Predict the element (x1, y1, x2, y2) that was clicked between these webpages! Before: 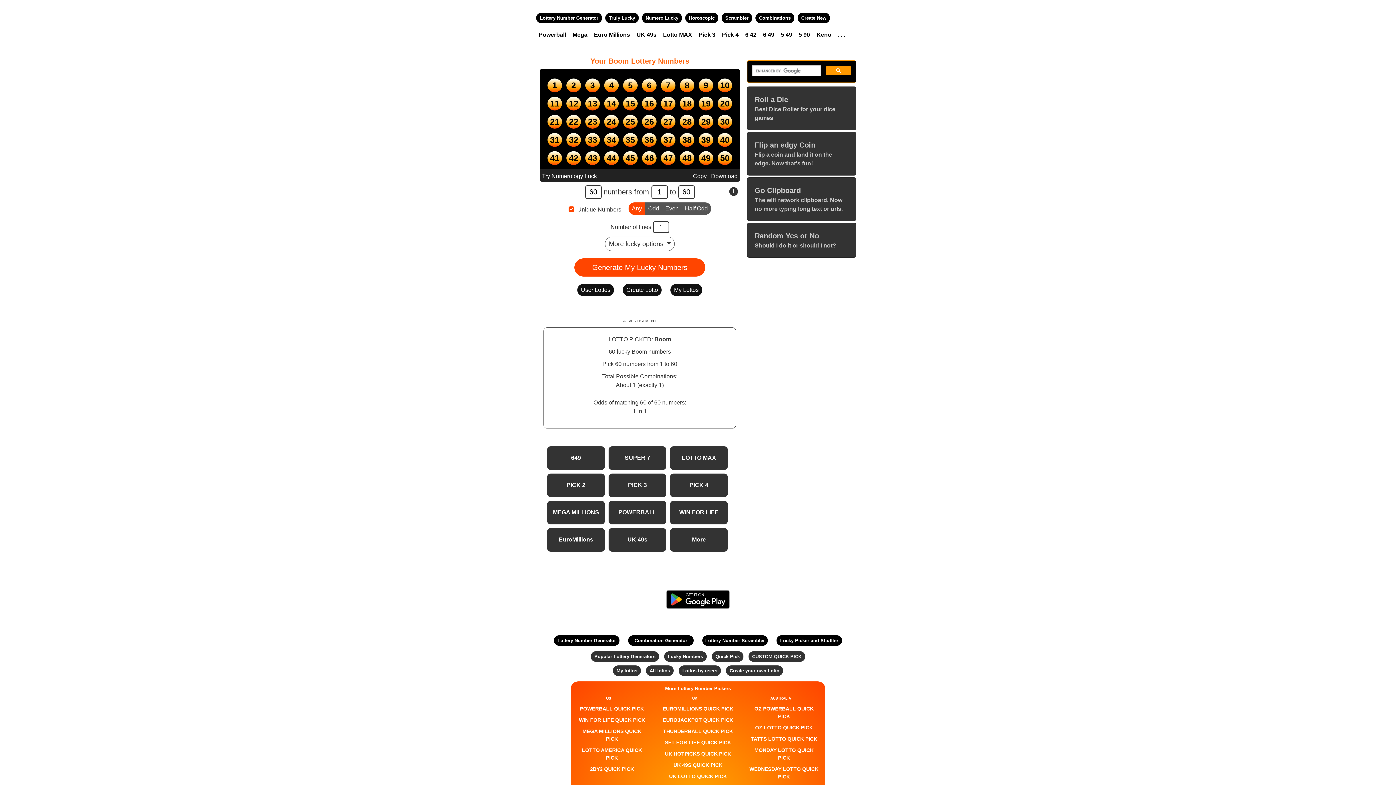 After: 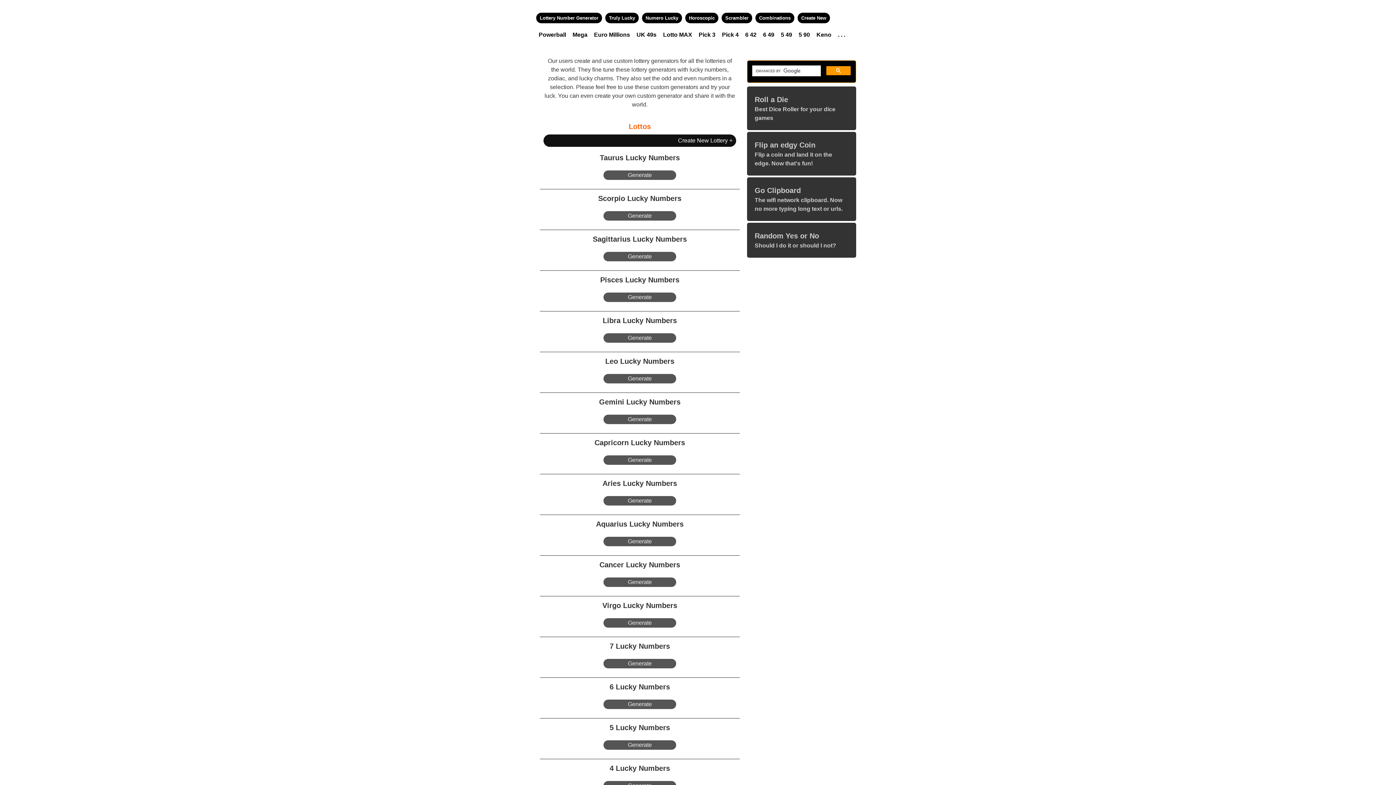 Action: bbox: (692, 536, 706, 542) label: More